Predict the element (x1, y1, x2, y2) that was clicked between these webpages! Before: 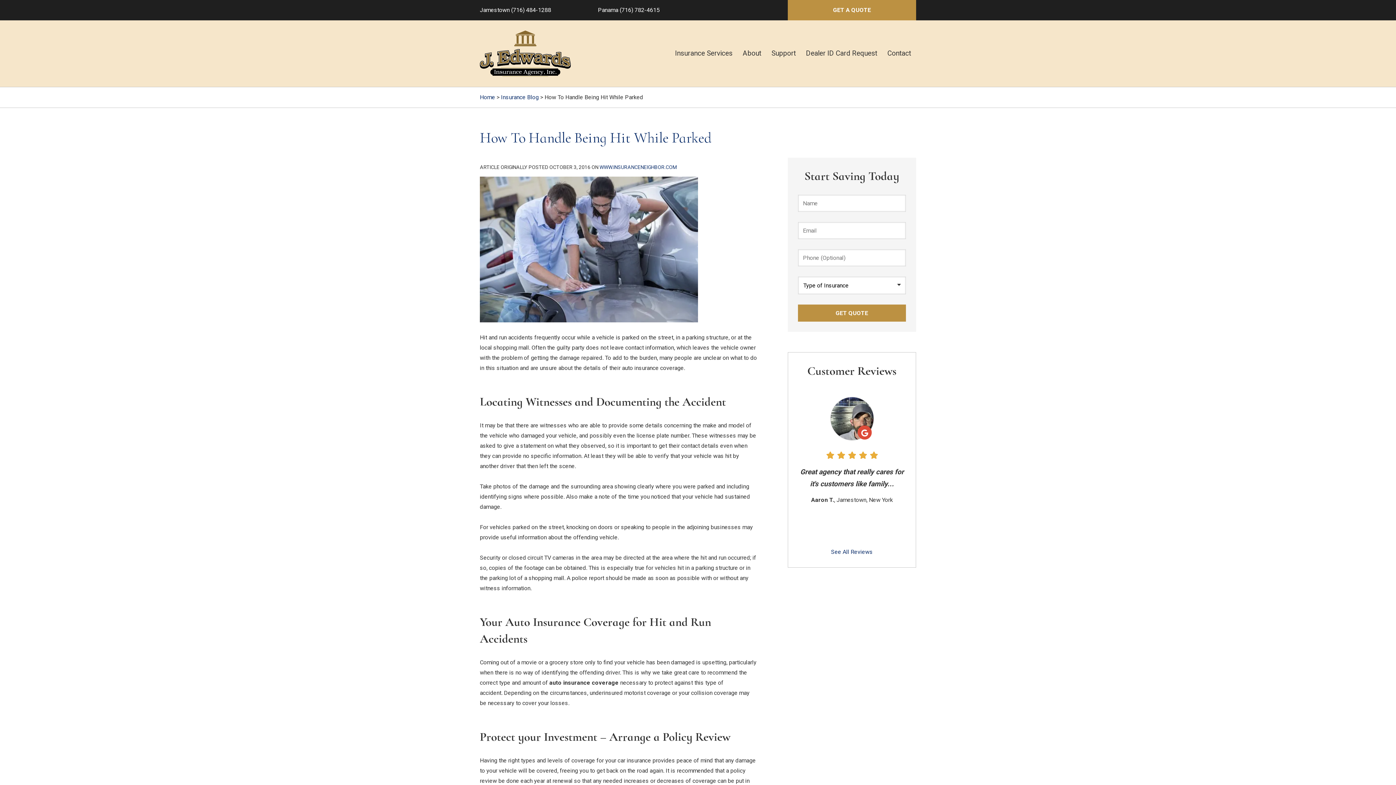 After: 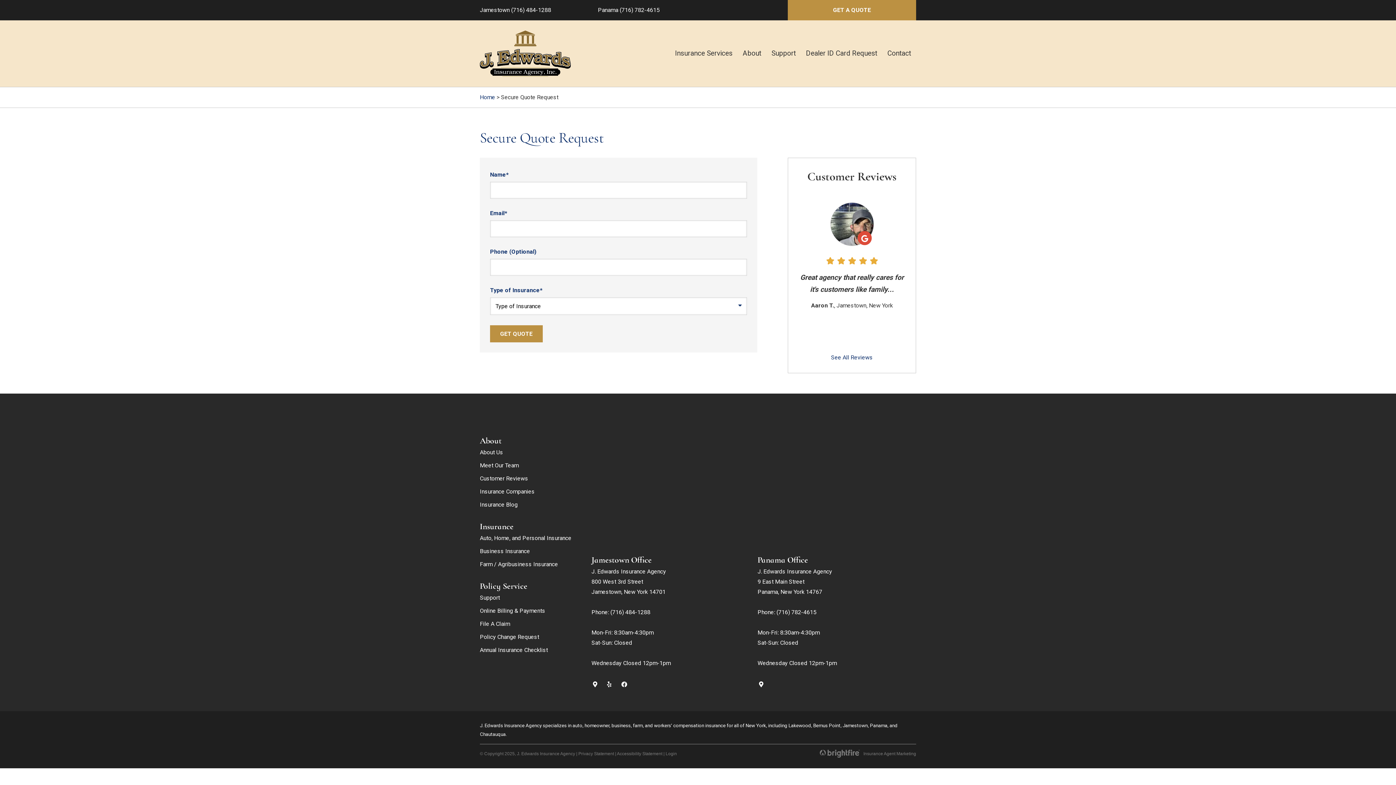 Action: label: GET A QUOTE bbox: (787, 0, 916, 20)